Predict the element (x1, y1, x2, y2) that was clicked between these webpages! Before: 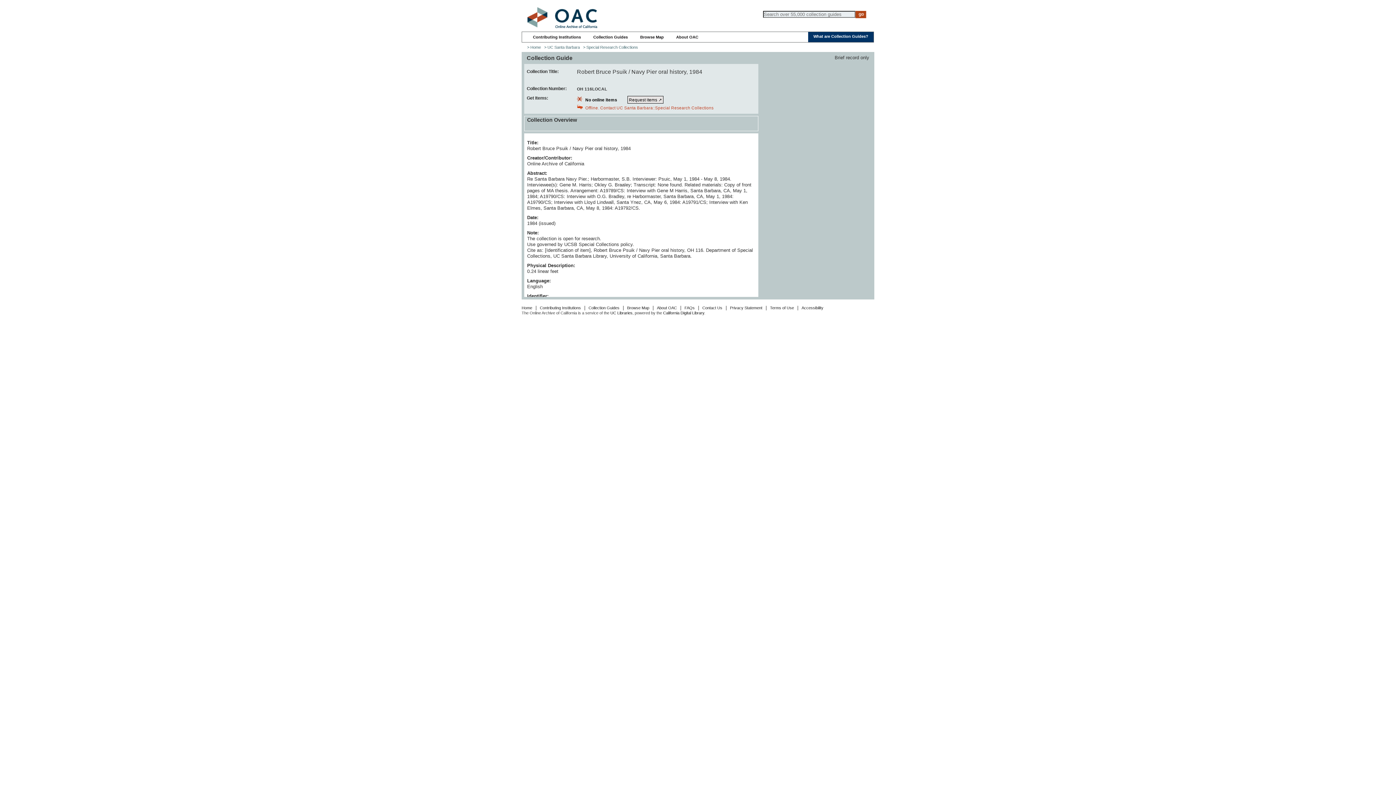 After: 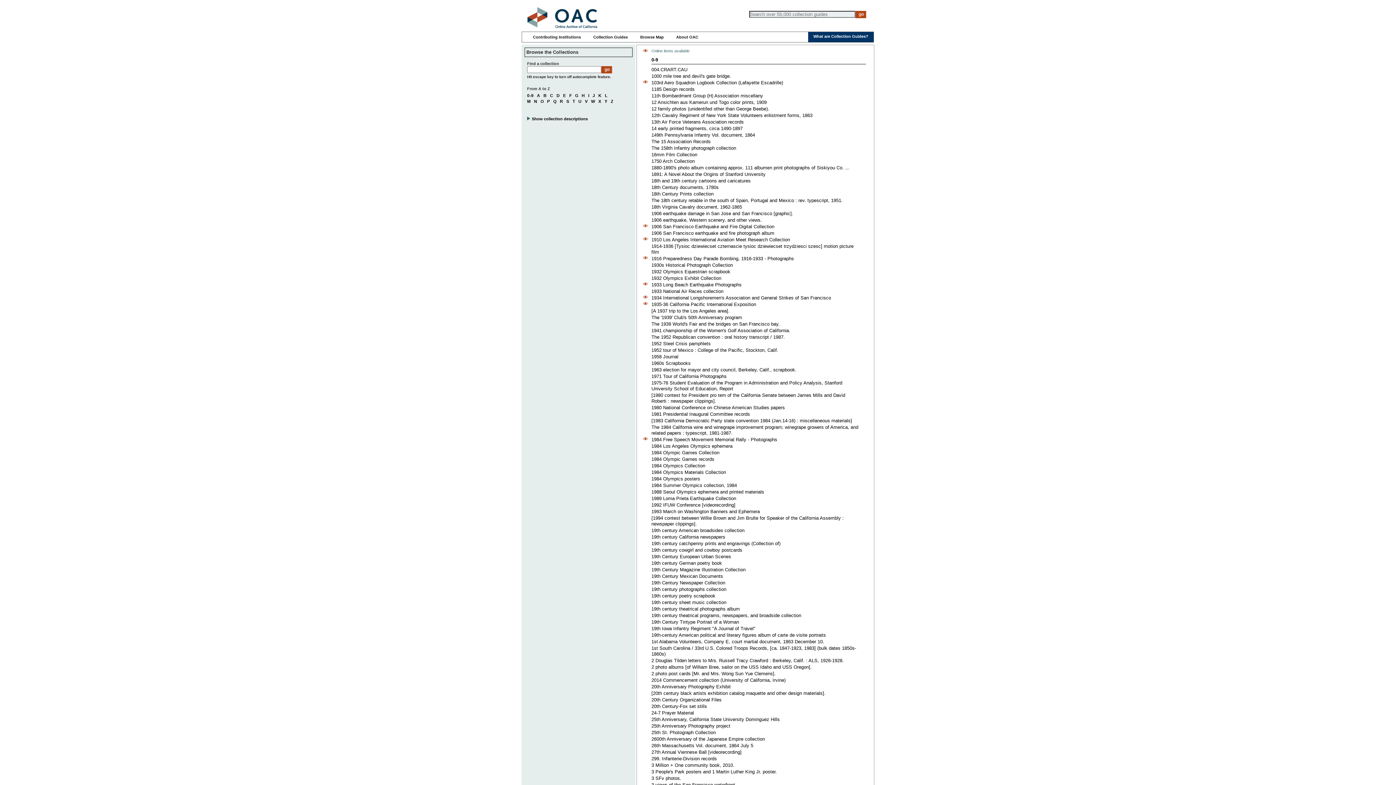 Action: bbox: (593, 34, 628, 39) label: Collection Guides